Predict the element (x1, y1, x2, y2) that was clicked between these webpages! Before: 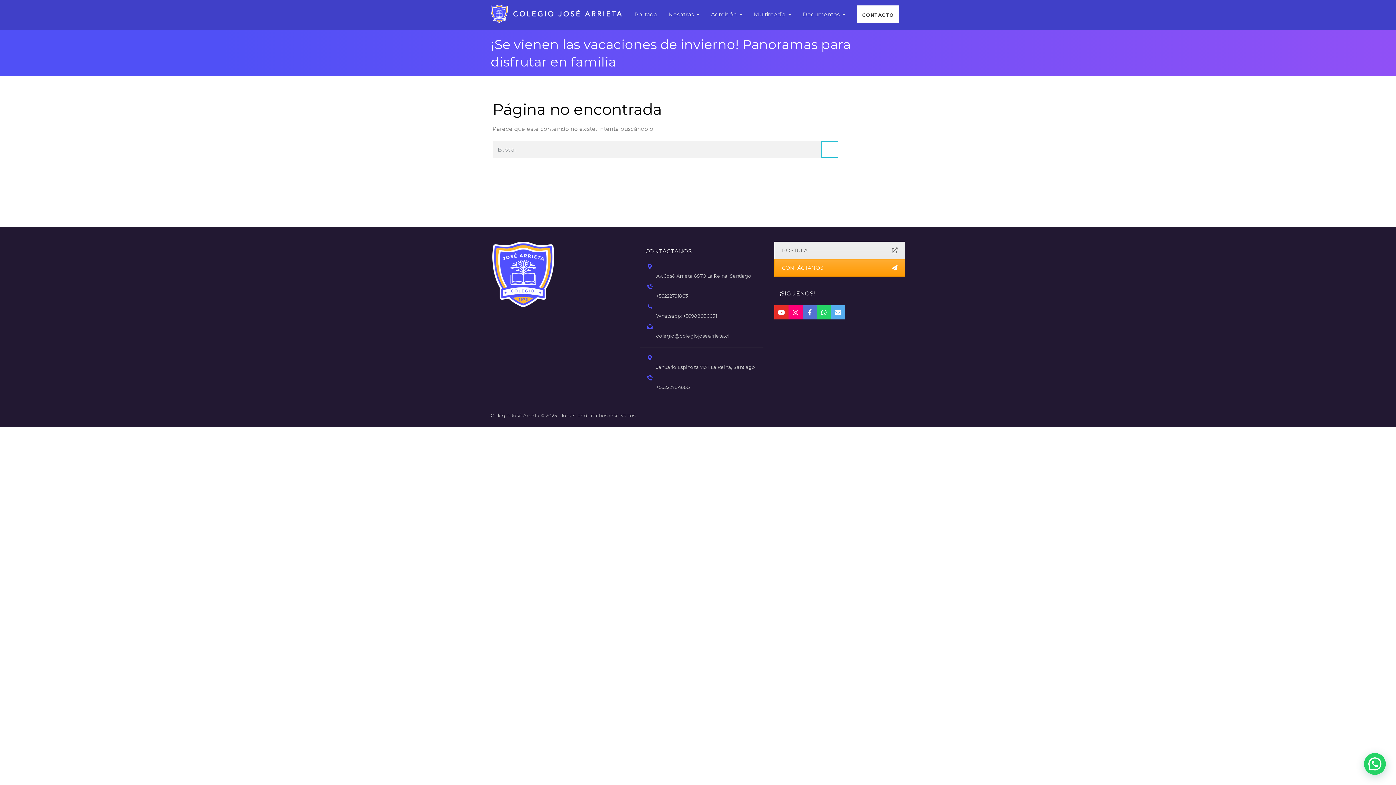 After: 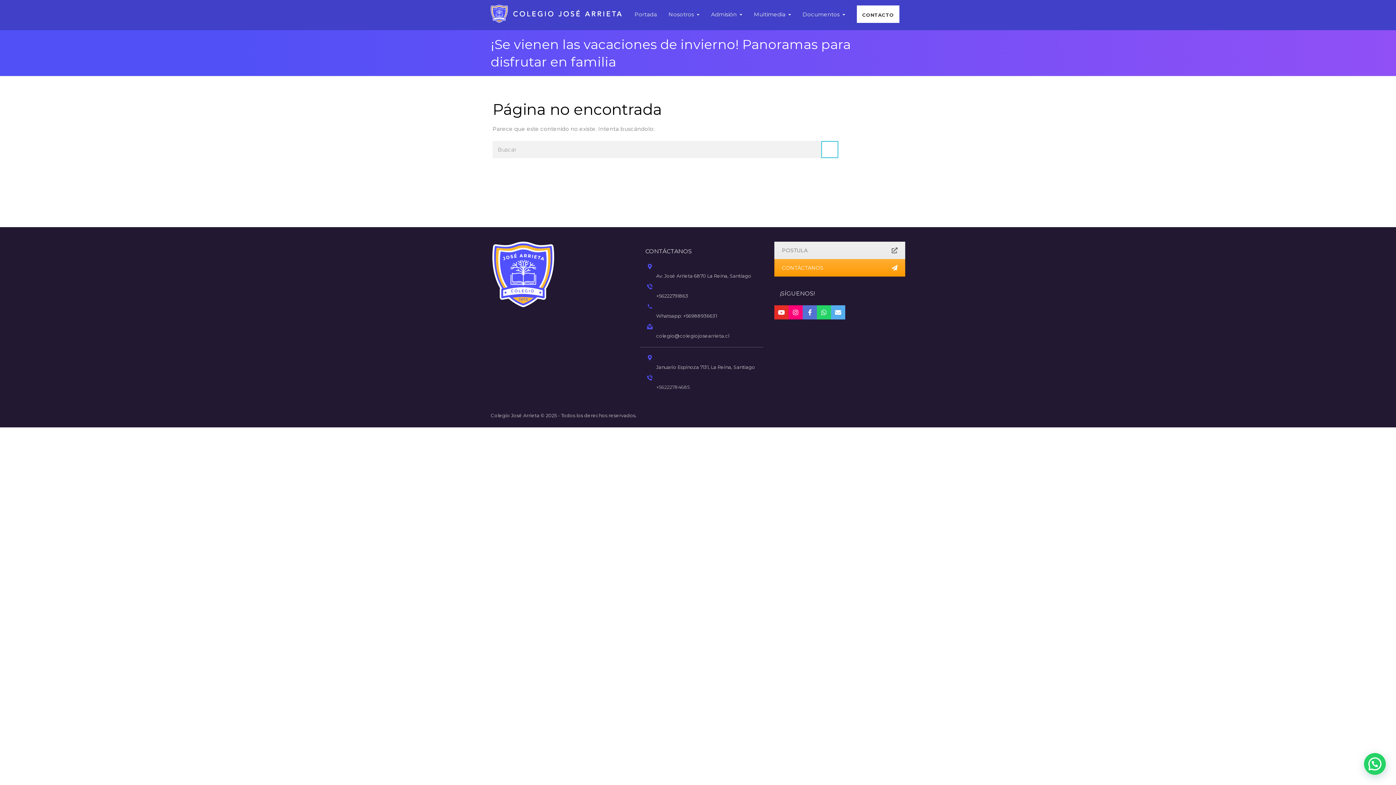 Action: label: +56222784685 bbox: (656, 384, 689, 390)